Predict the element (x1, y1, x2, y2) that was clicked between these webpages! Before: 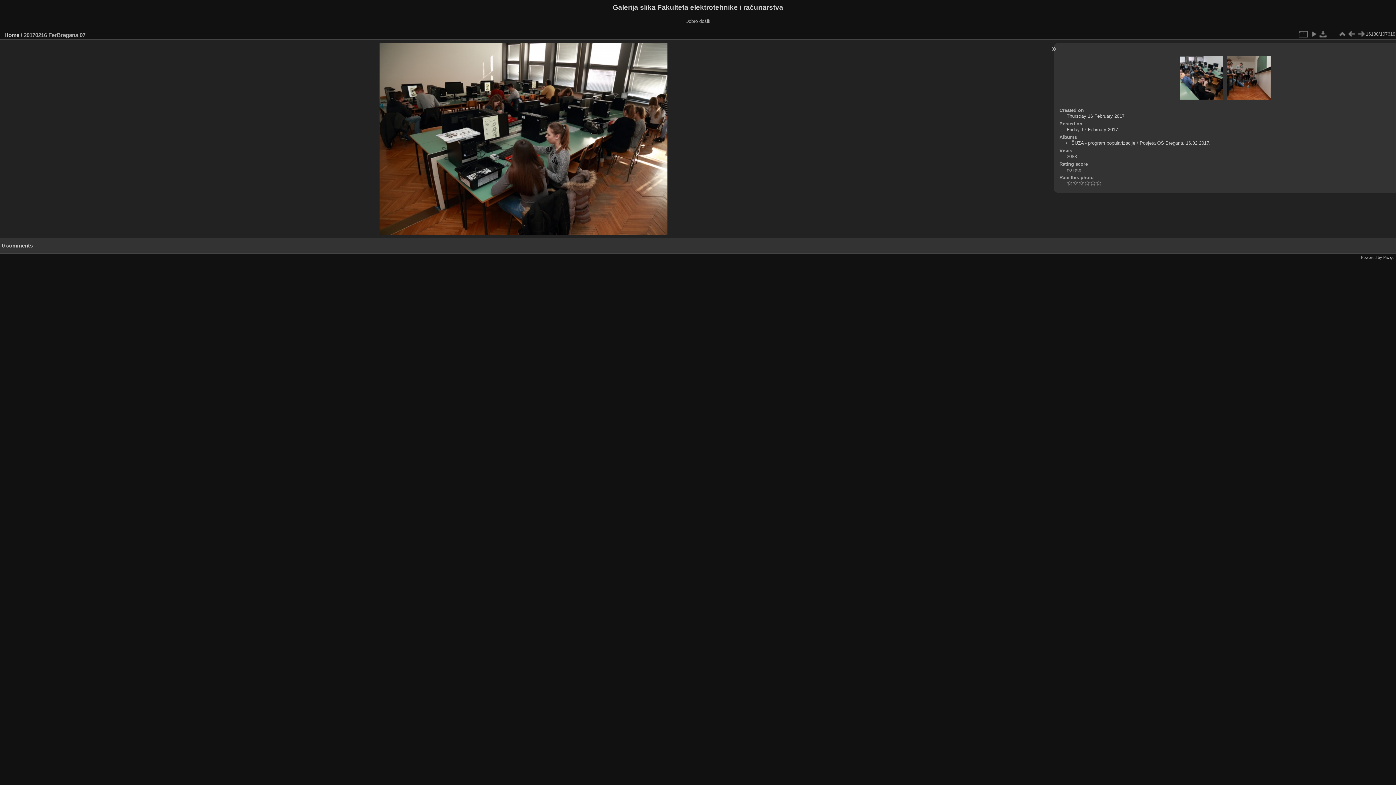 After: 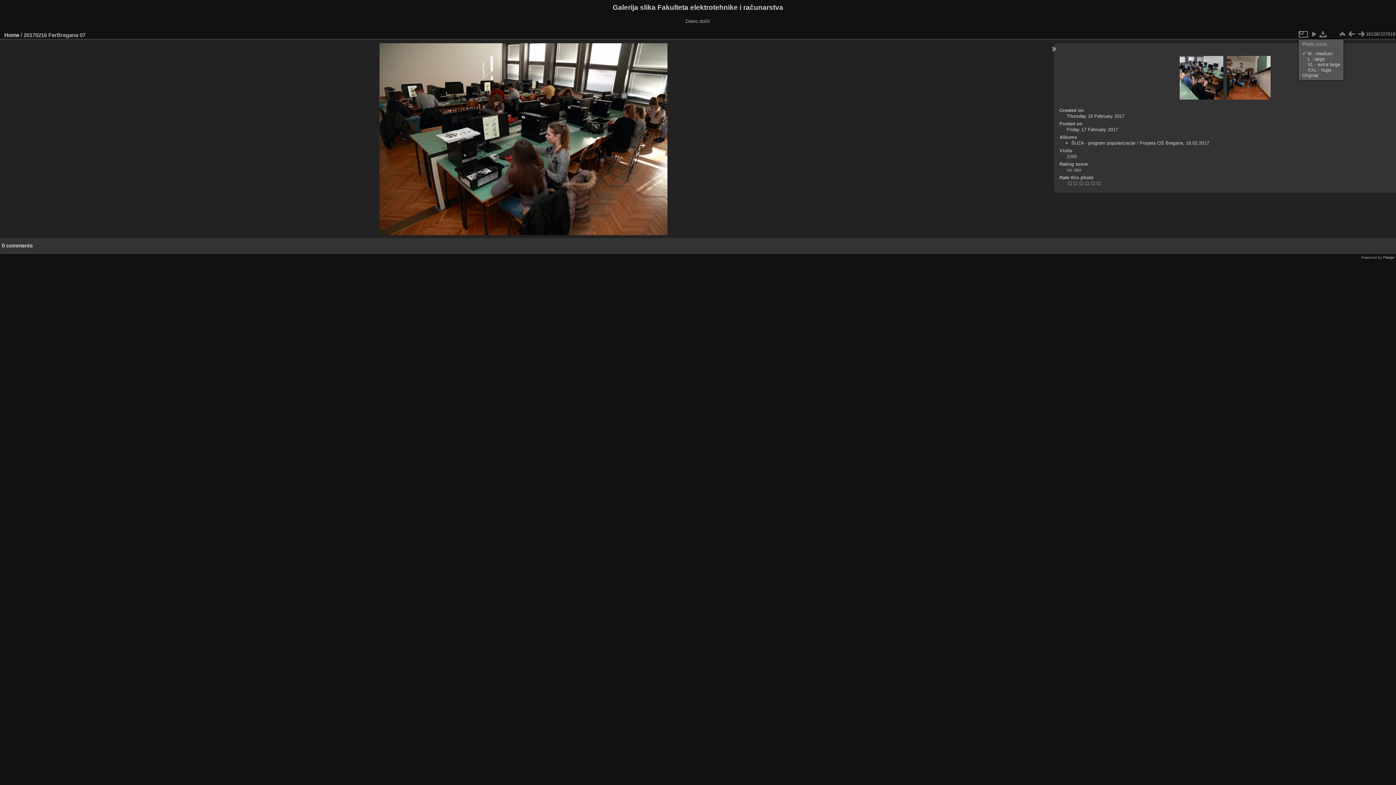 Action: bbox: (1298, 29, 1308, 38)